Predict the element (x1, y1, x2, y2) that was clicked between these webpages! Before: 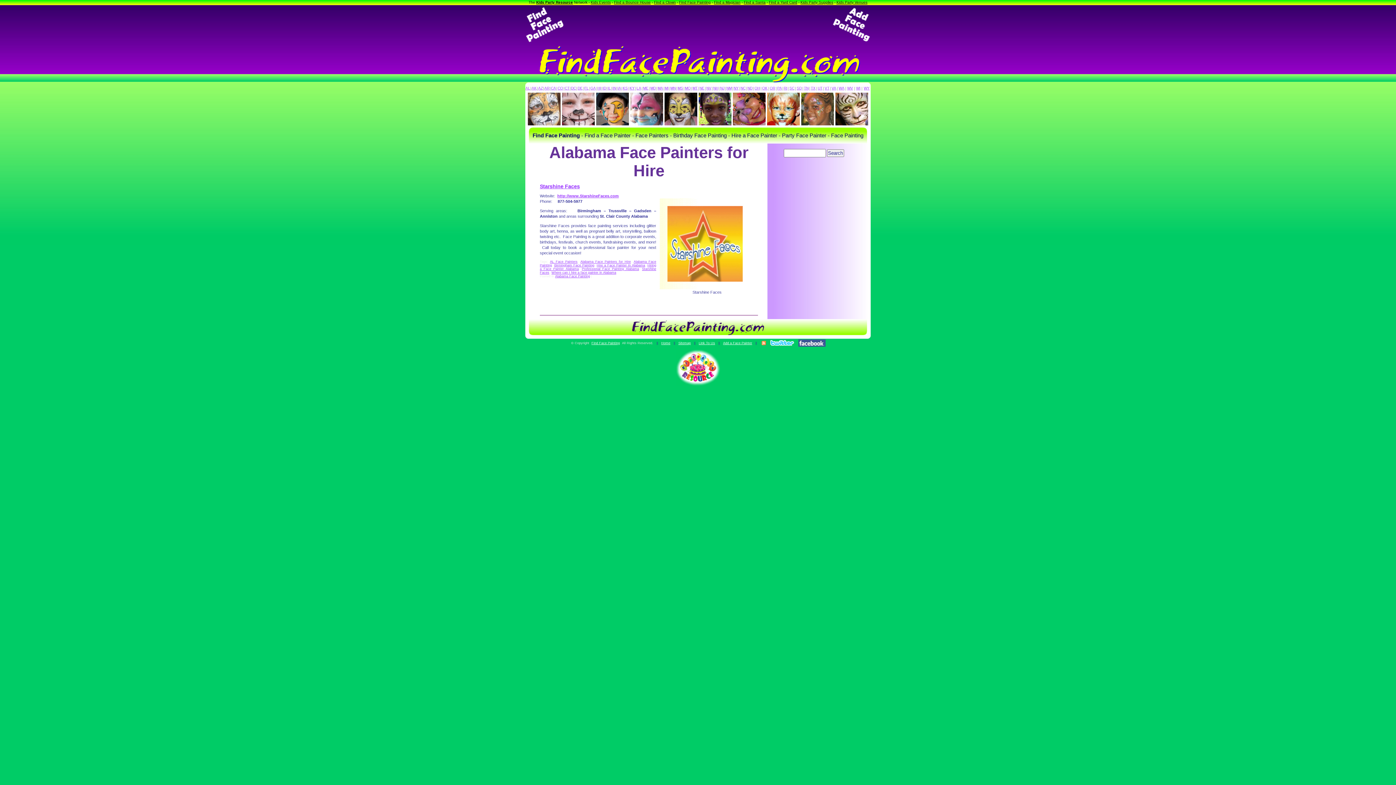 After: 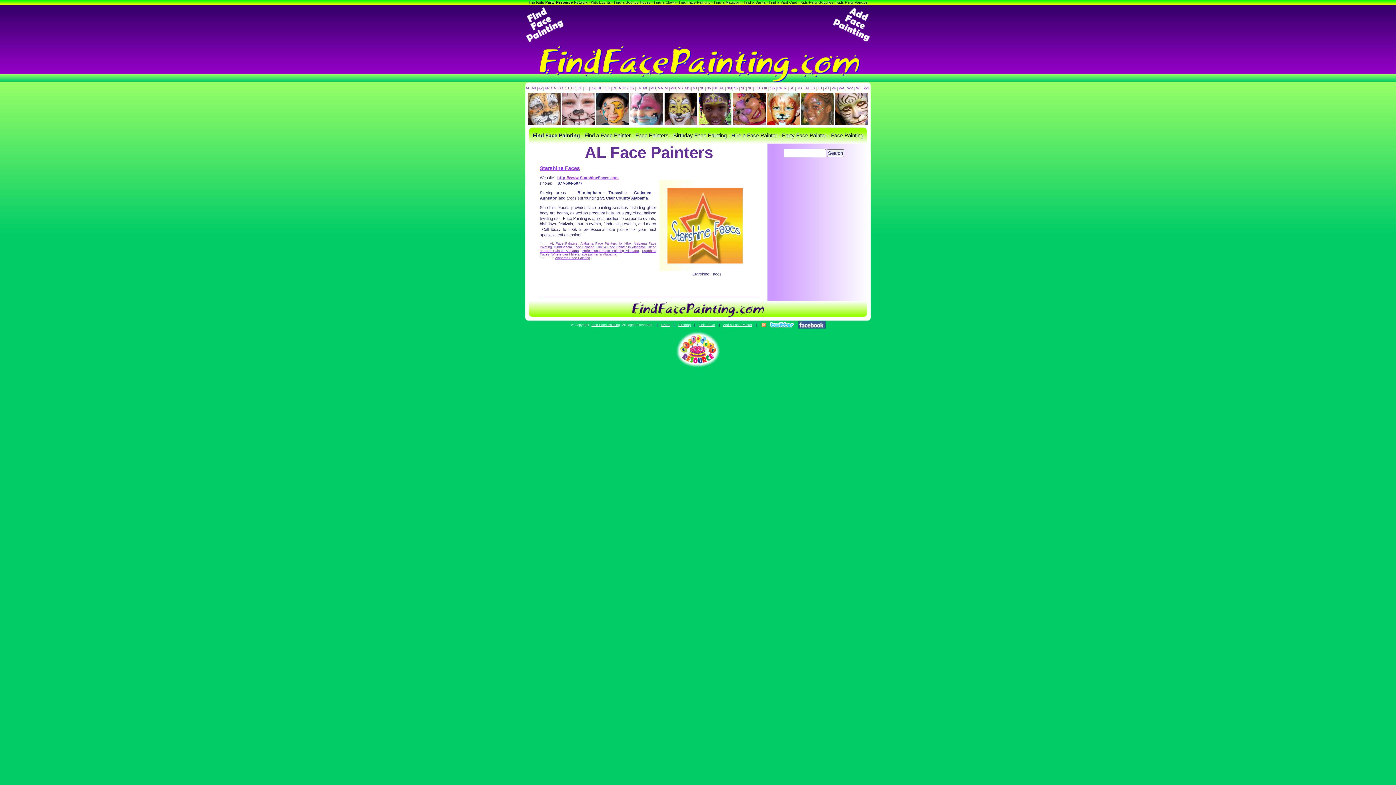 Action: bbox: (550, 260, 577, 263) label: AL Face Painters